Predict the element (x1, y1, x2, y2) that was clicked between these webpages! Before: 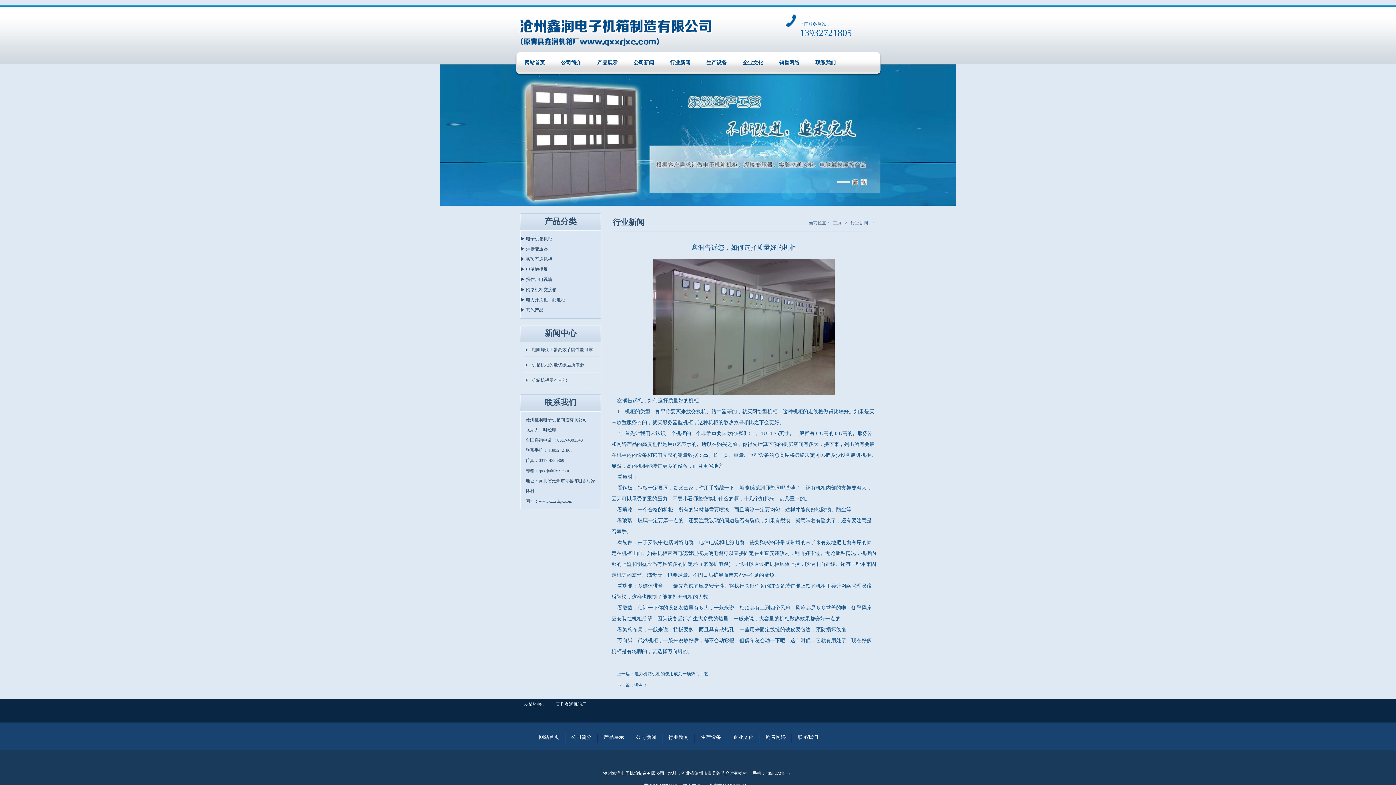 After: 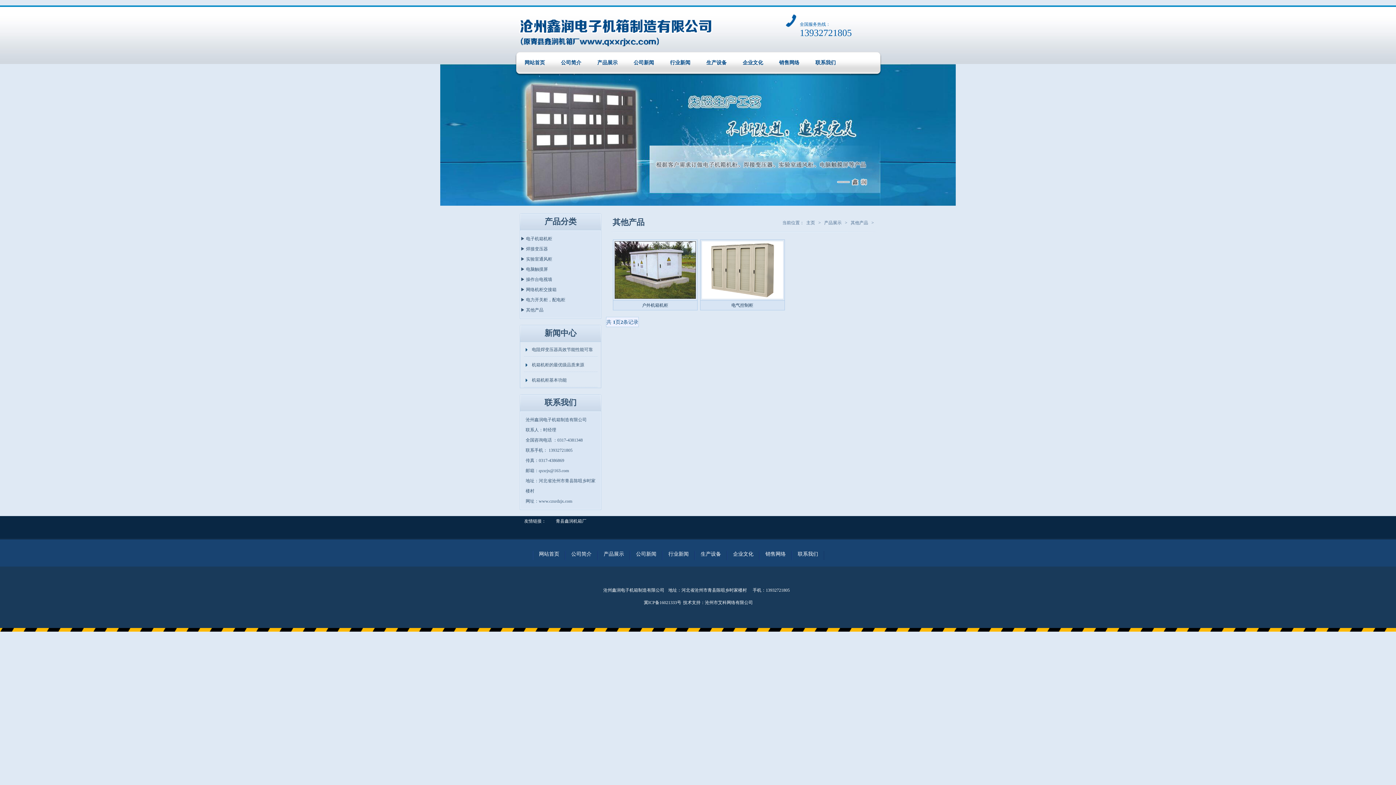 Action: bbox: (520, 305, 543, 315) label: ▶ 其他产品